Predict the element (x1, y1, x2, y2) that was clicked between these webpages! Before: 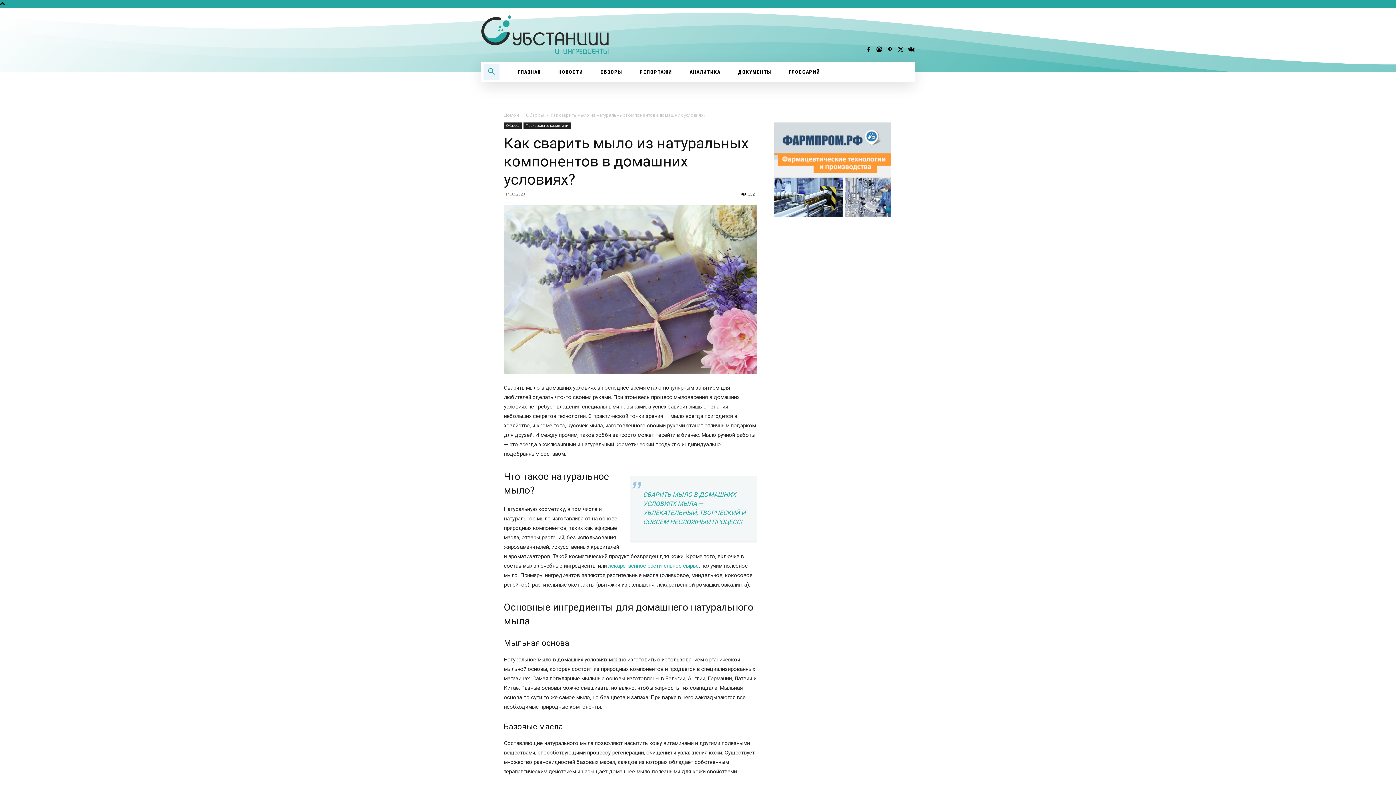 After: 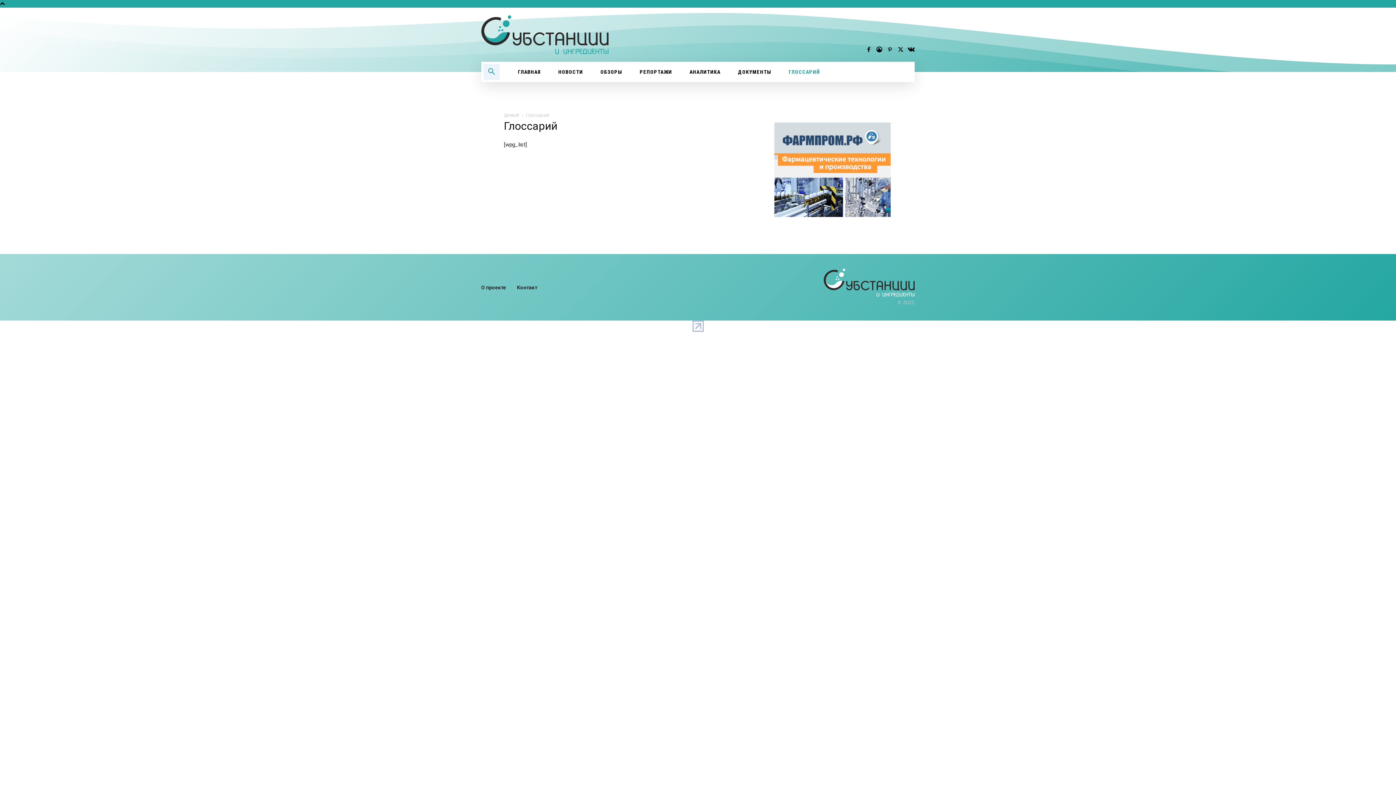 Action: label: ГЛОССАРИЙ bbox: (780, 61, 829, 82)